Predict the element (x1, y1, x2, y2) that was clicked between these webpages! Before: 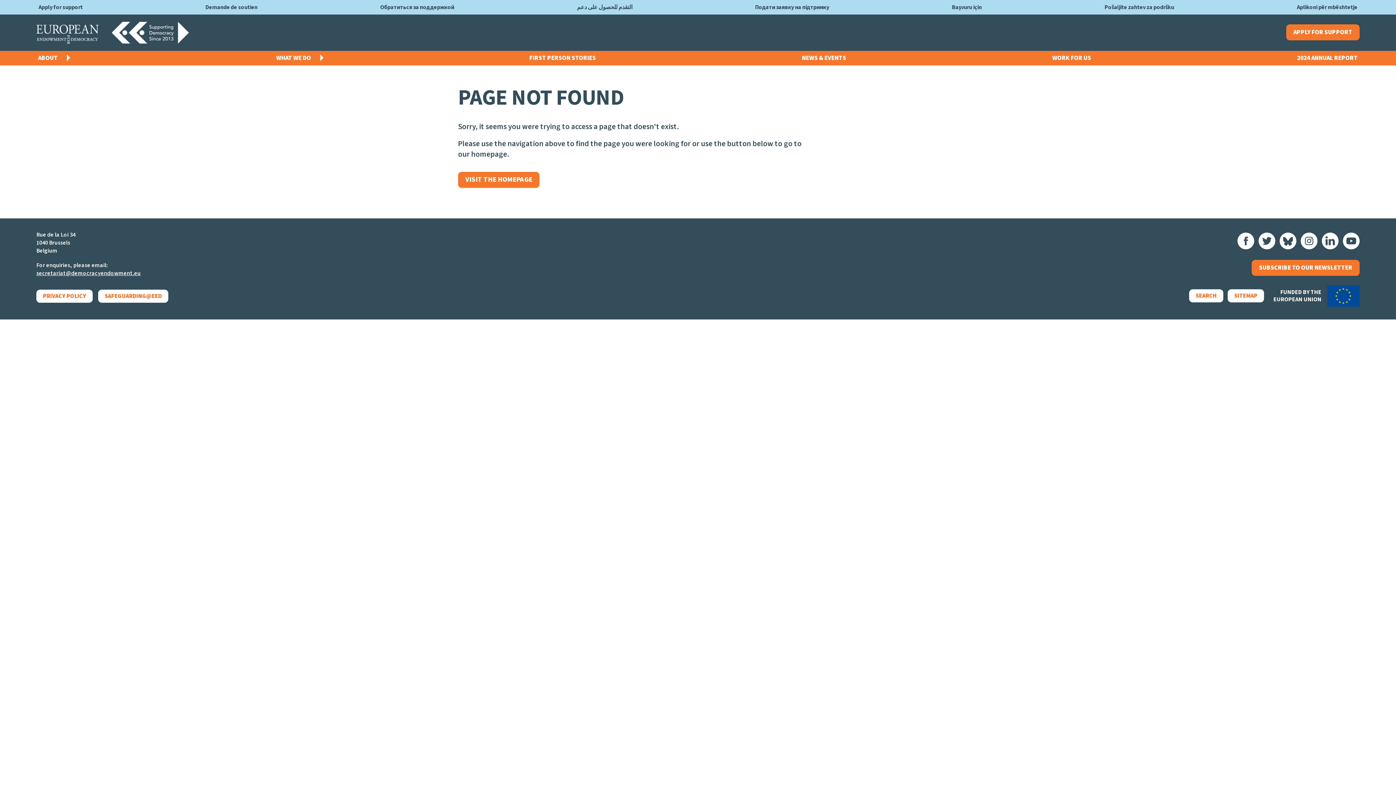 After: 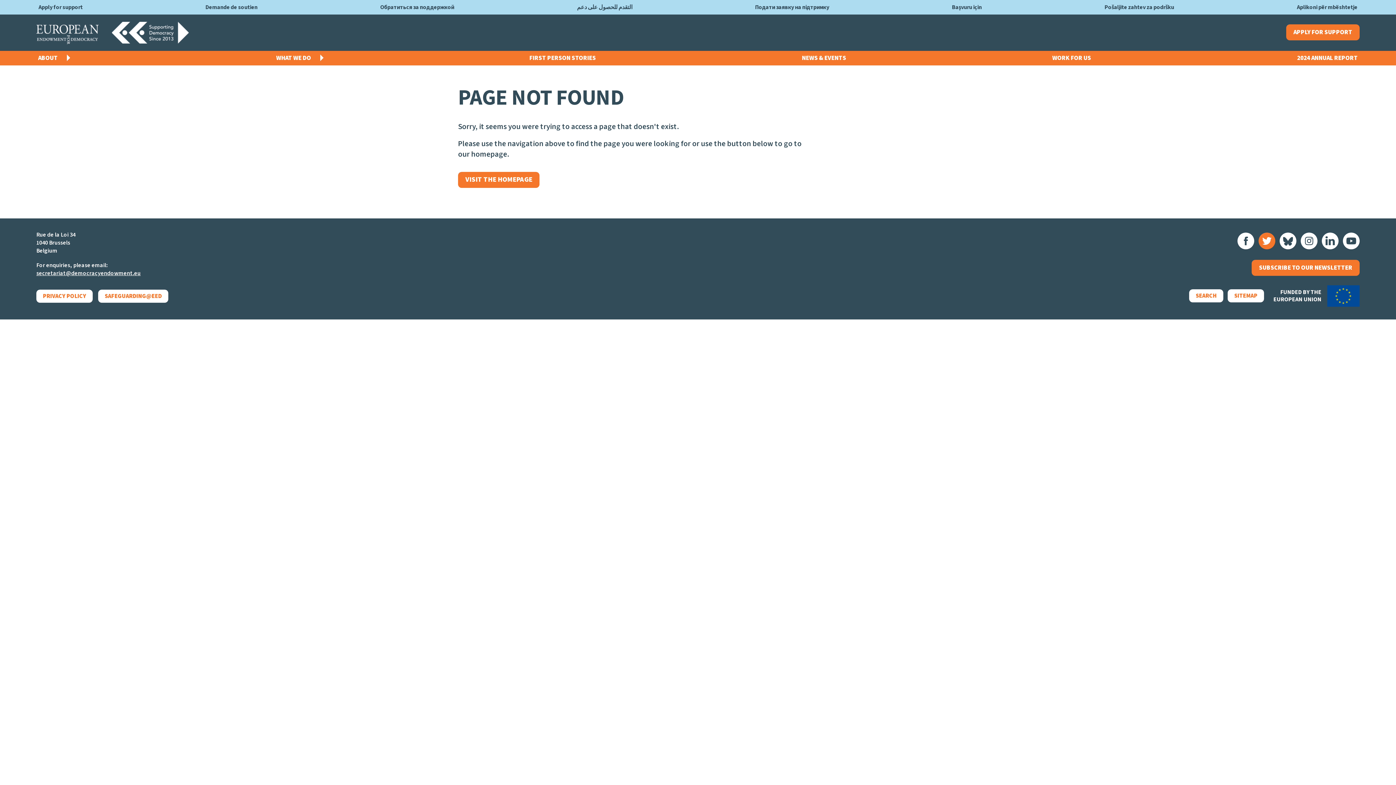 Action: bbox: (1258, 232, 1275, 249)